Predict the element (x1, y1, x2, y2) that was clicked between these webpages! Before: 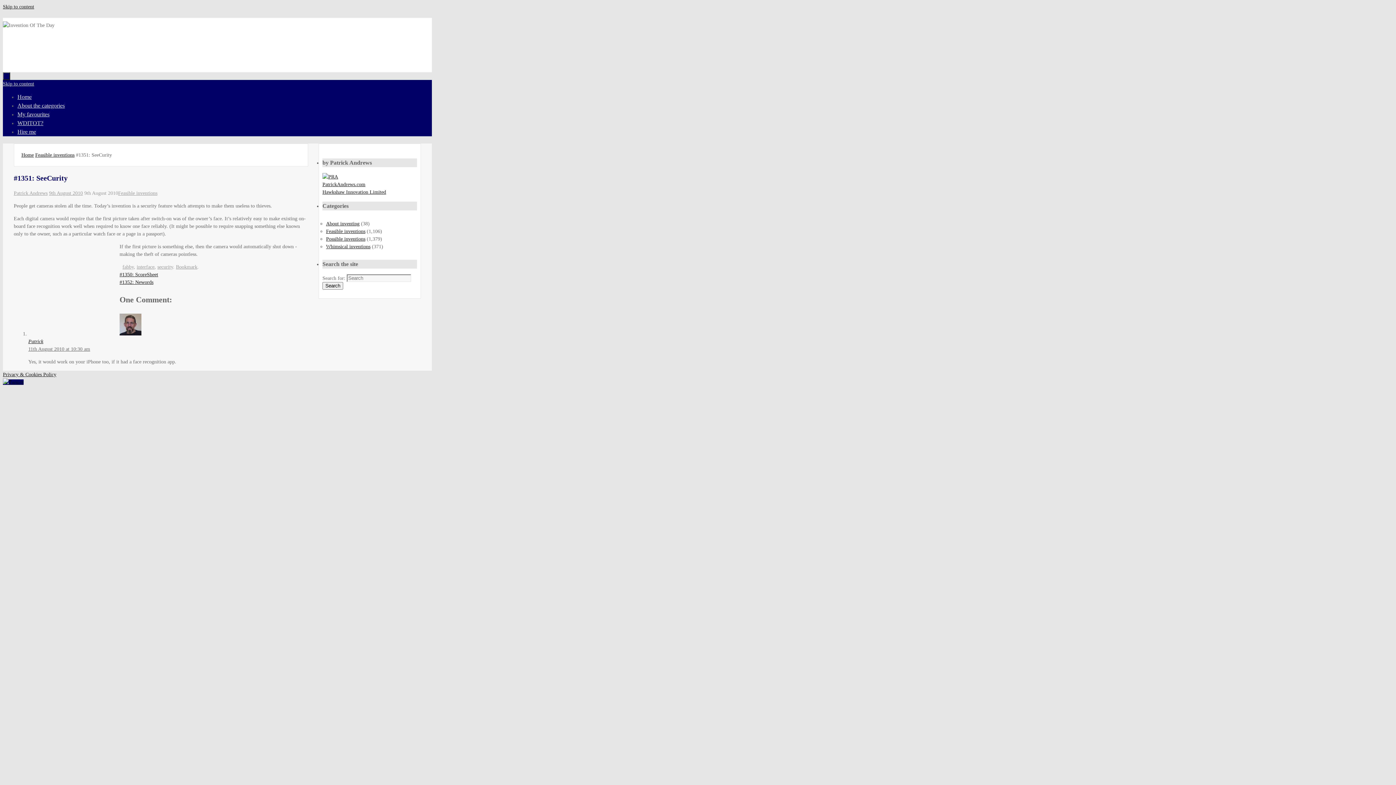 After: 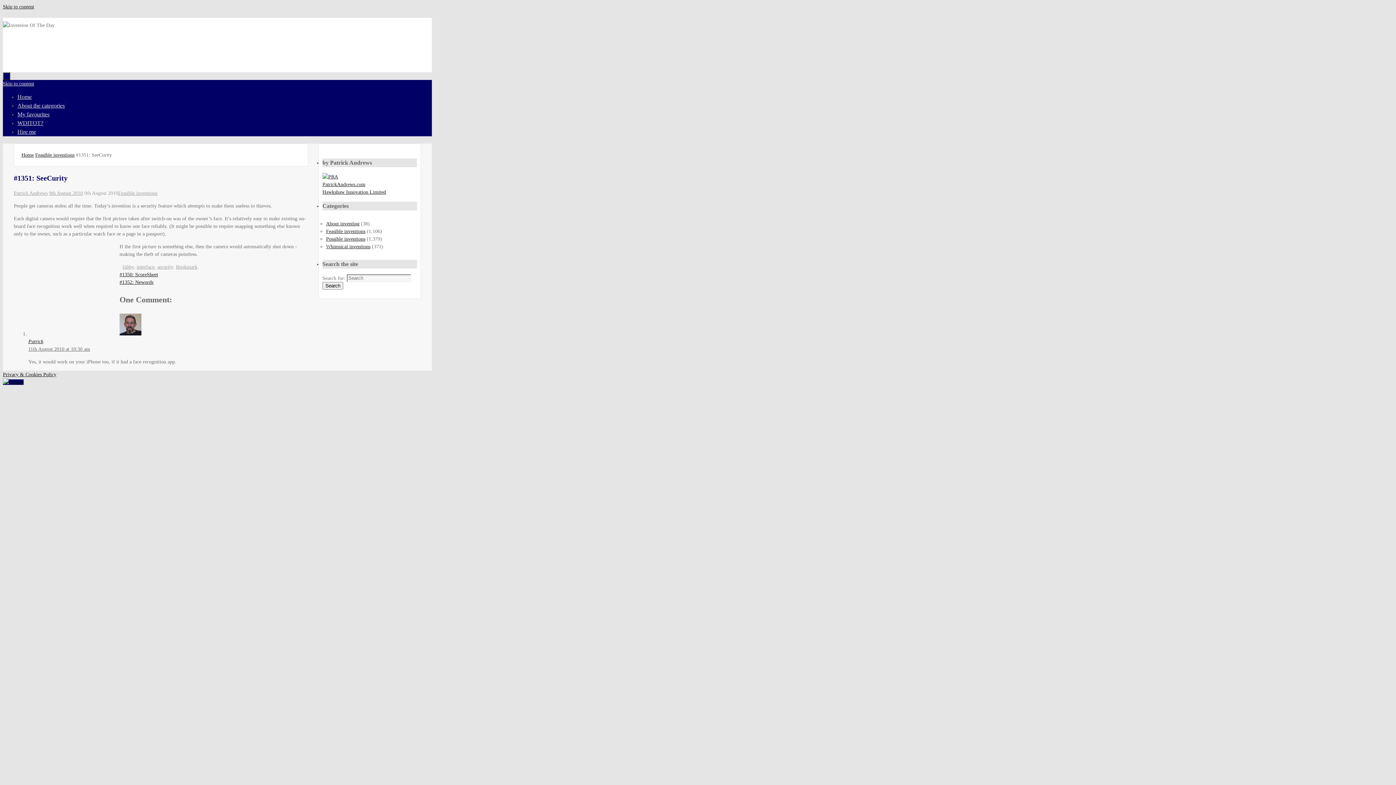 Action: label: Skip to content bbox: (2, 81, 34, 86)